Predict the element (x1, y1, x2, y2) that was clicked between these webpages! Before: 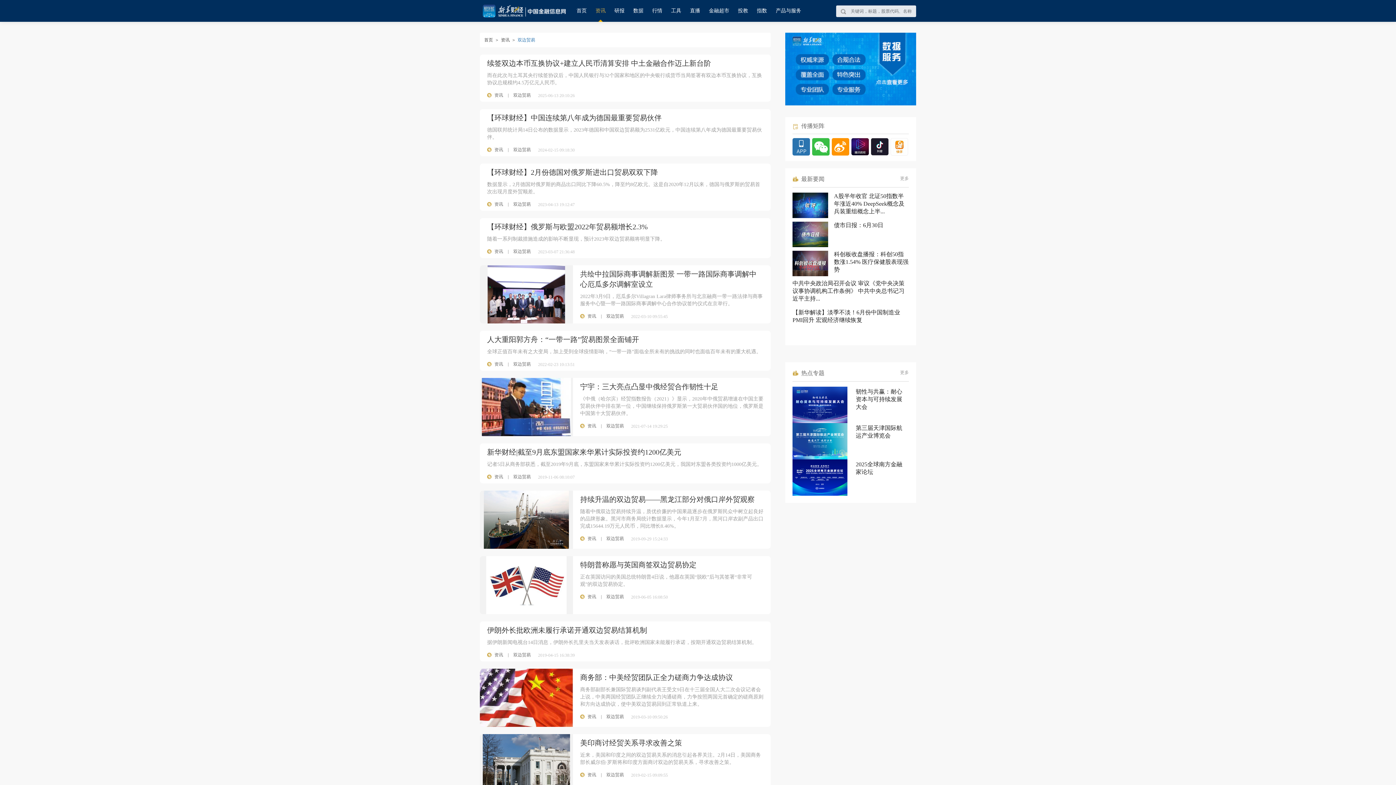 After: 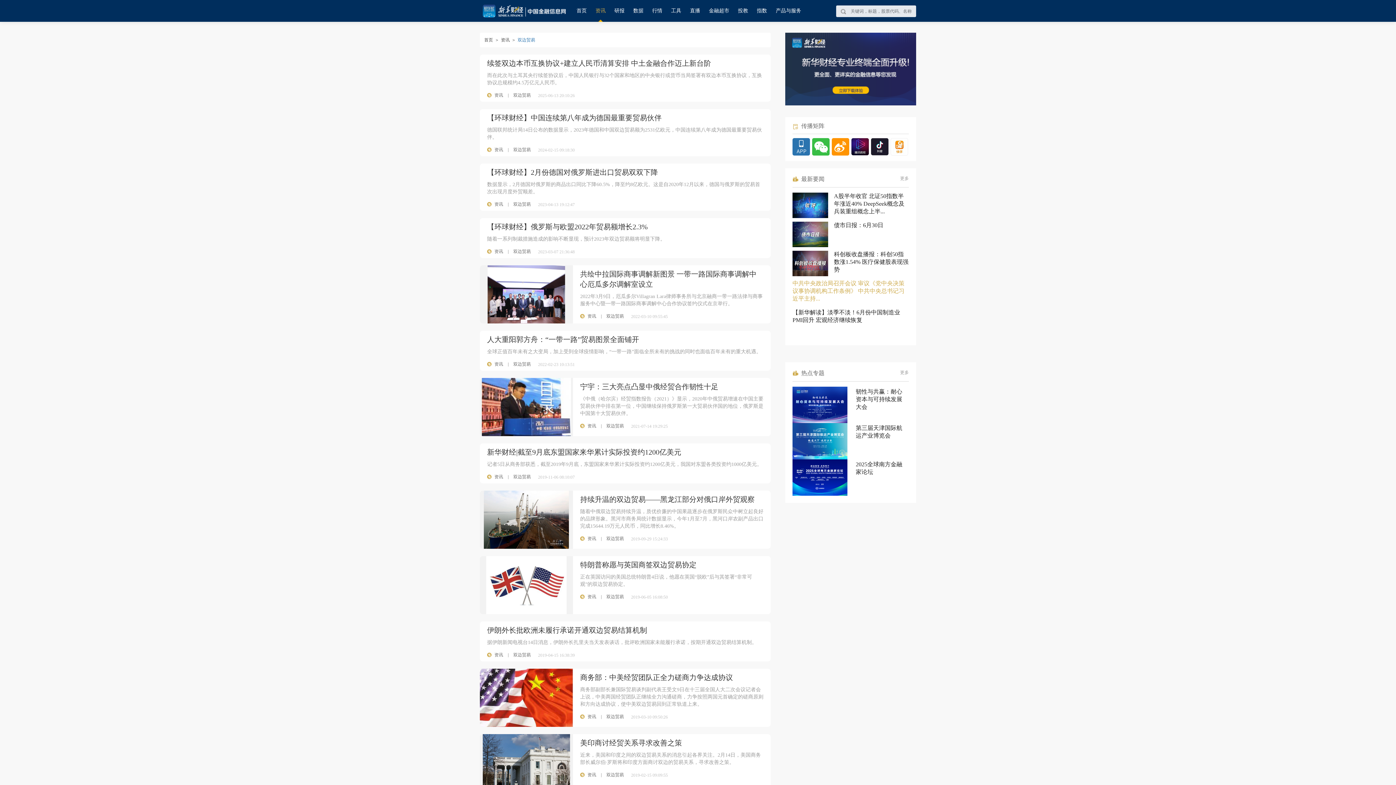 Action: bbox: (792, 280, 904, 301) label: 中共中央政治局召开会议 审议《党中央决策议事协调机构工作条例》 中共中央总书记习近平主持...